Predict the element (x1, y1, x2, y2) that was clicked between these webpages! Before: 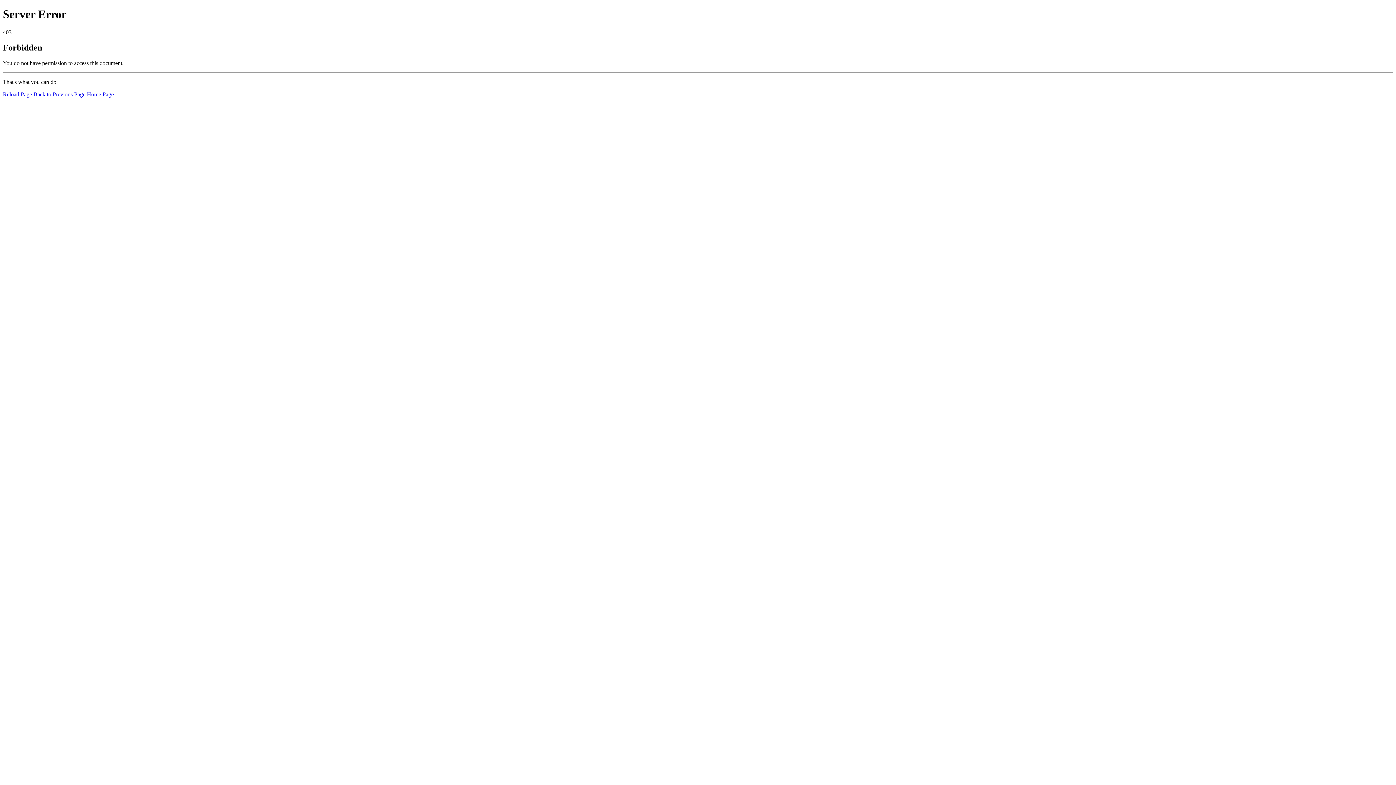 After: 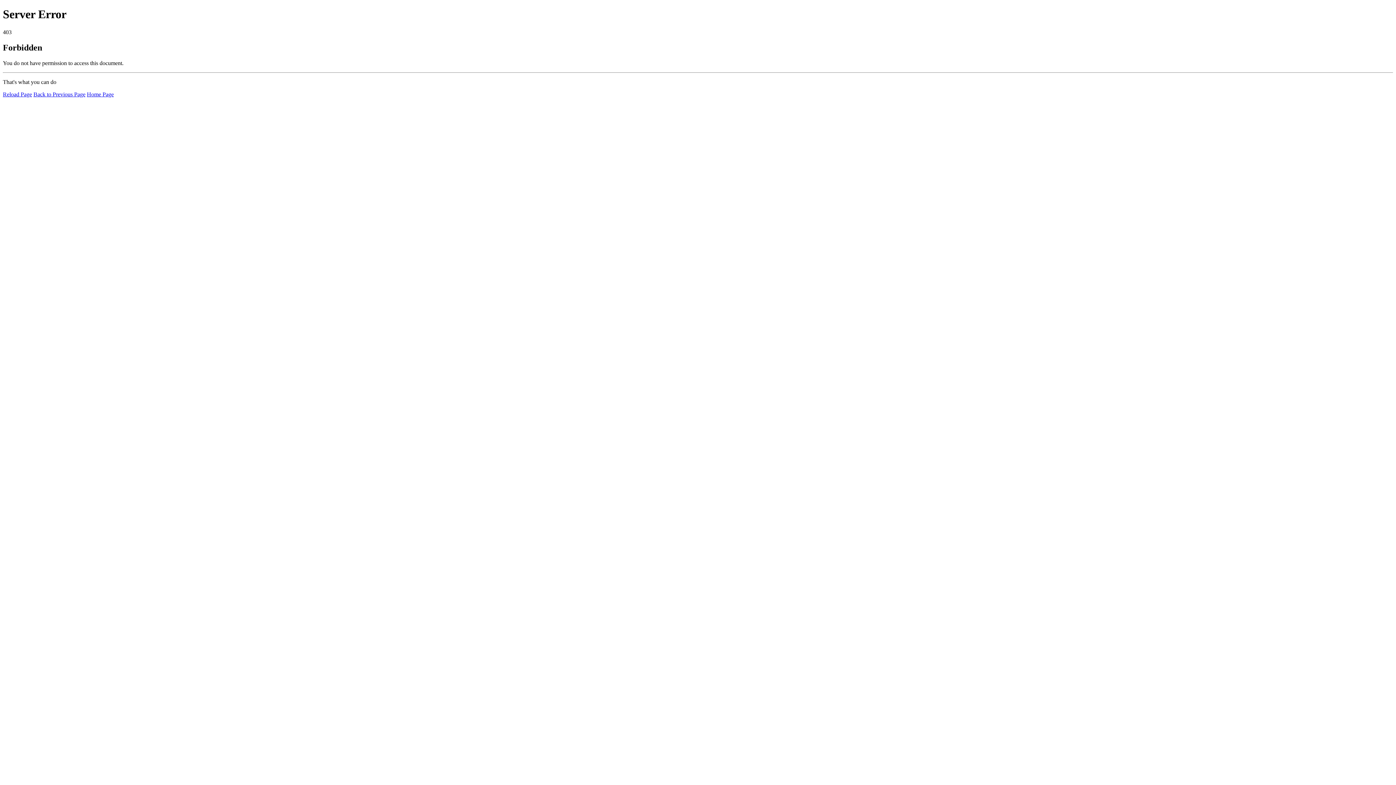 Action: label: Home Page bbox: (86, 91, 113, 97)